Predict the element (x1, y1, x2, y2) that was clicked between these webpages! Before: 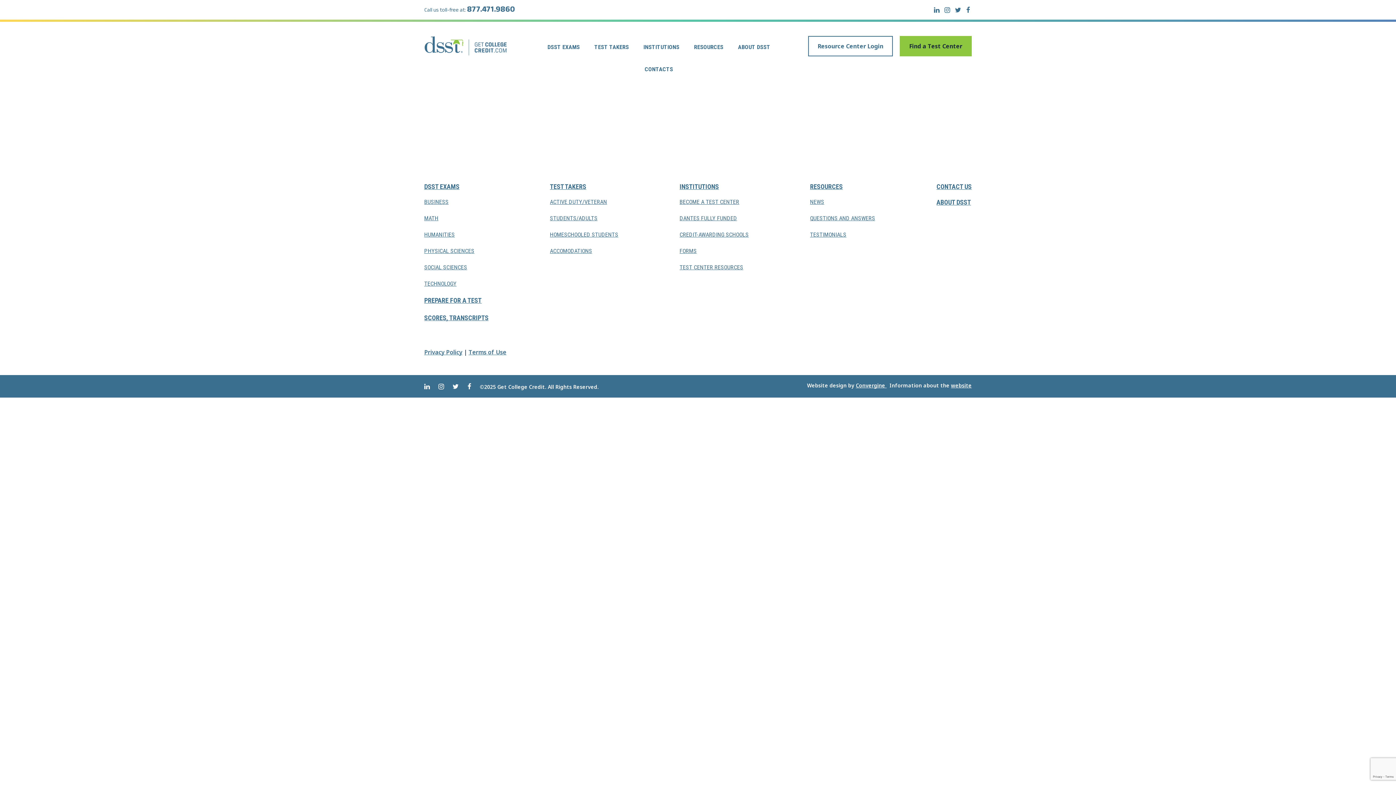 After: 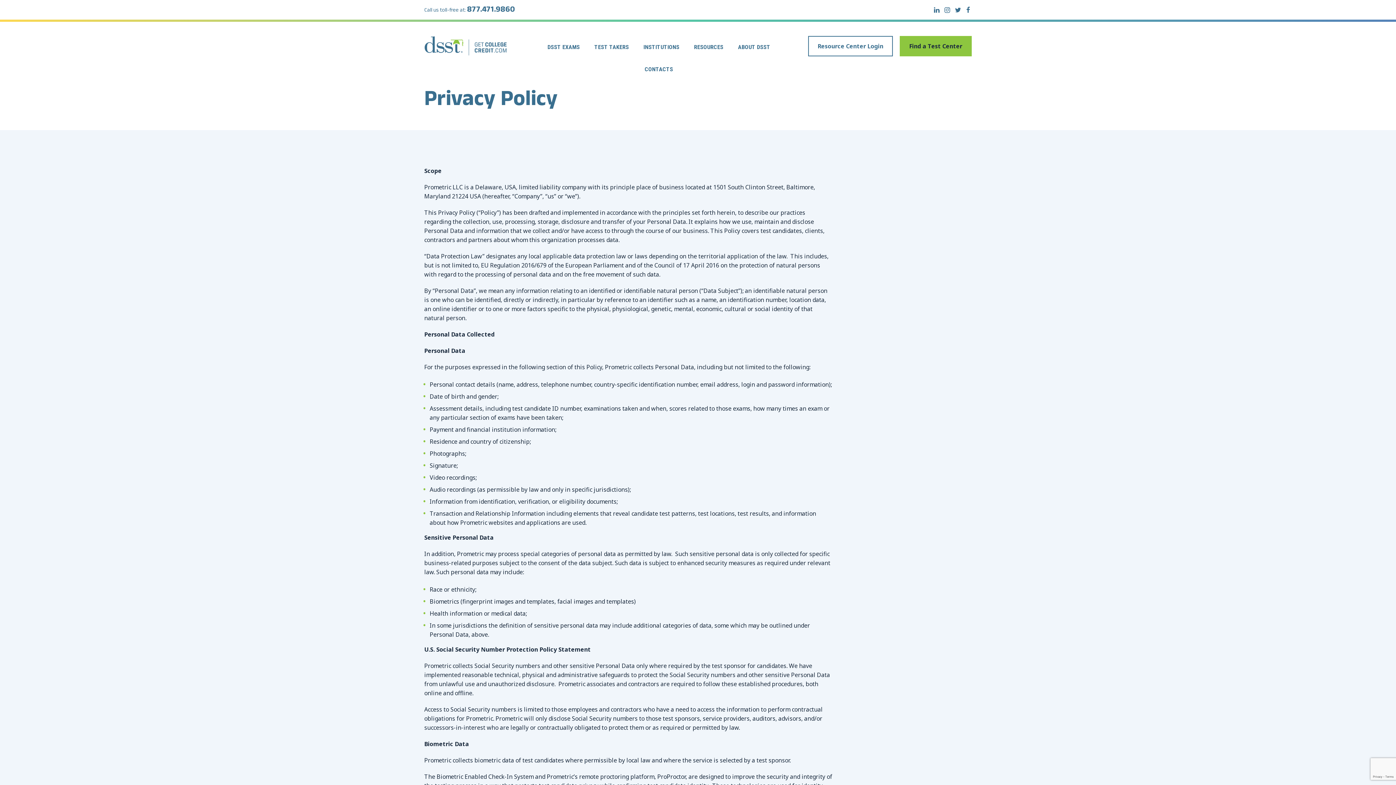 Action: bbox: (424, 348, 462, 356) label: Privacy Policy